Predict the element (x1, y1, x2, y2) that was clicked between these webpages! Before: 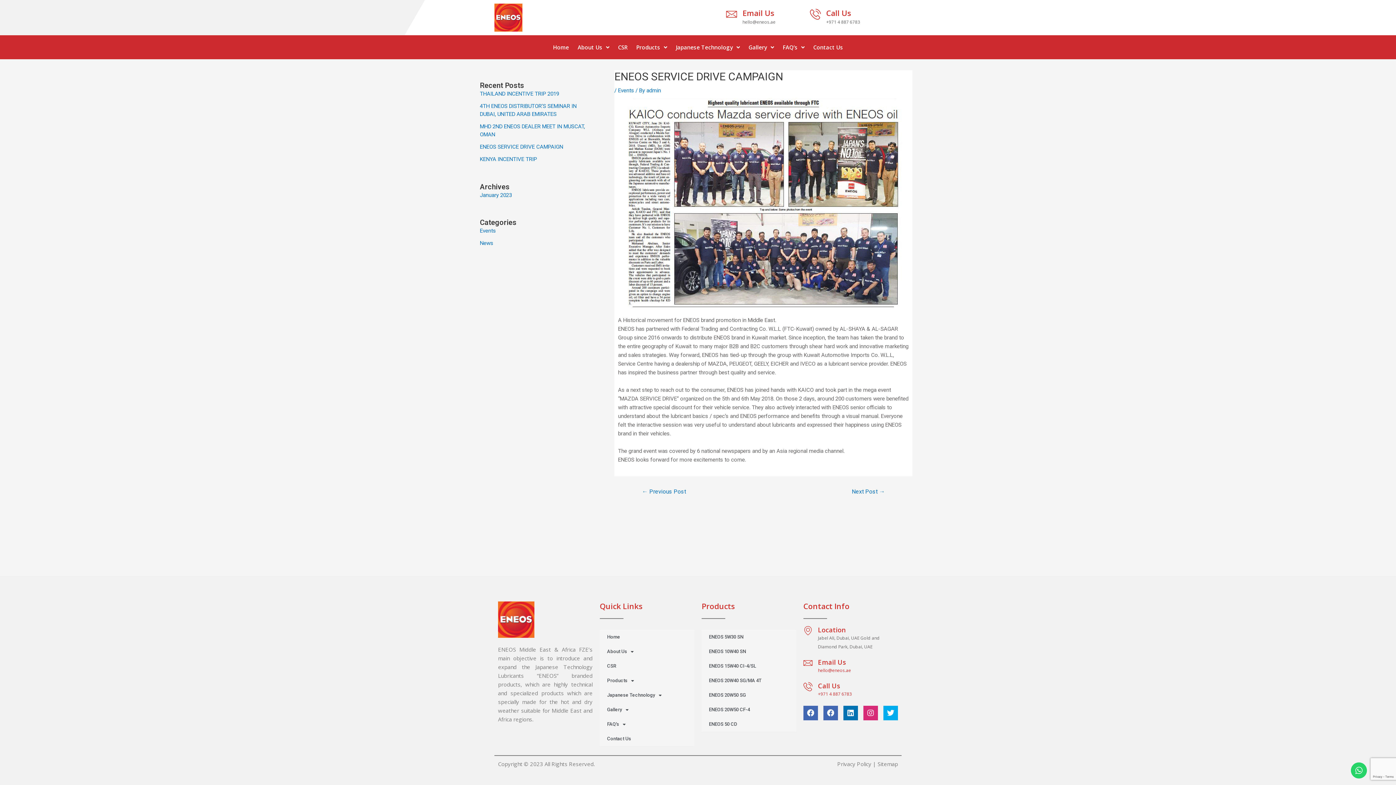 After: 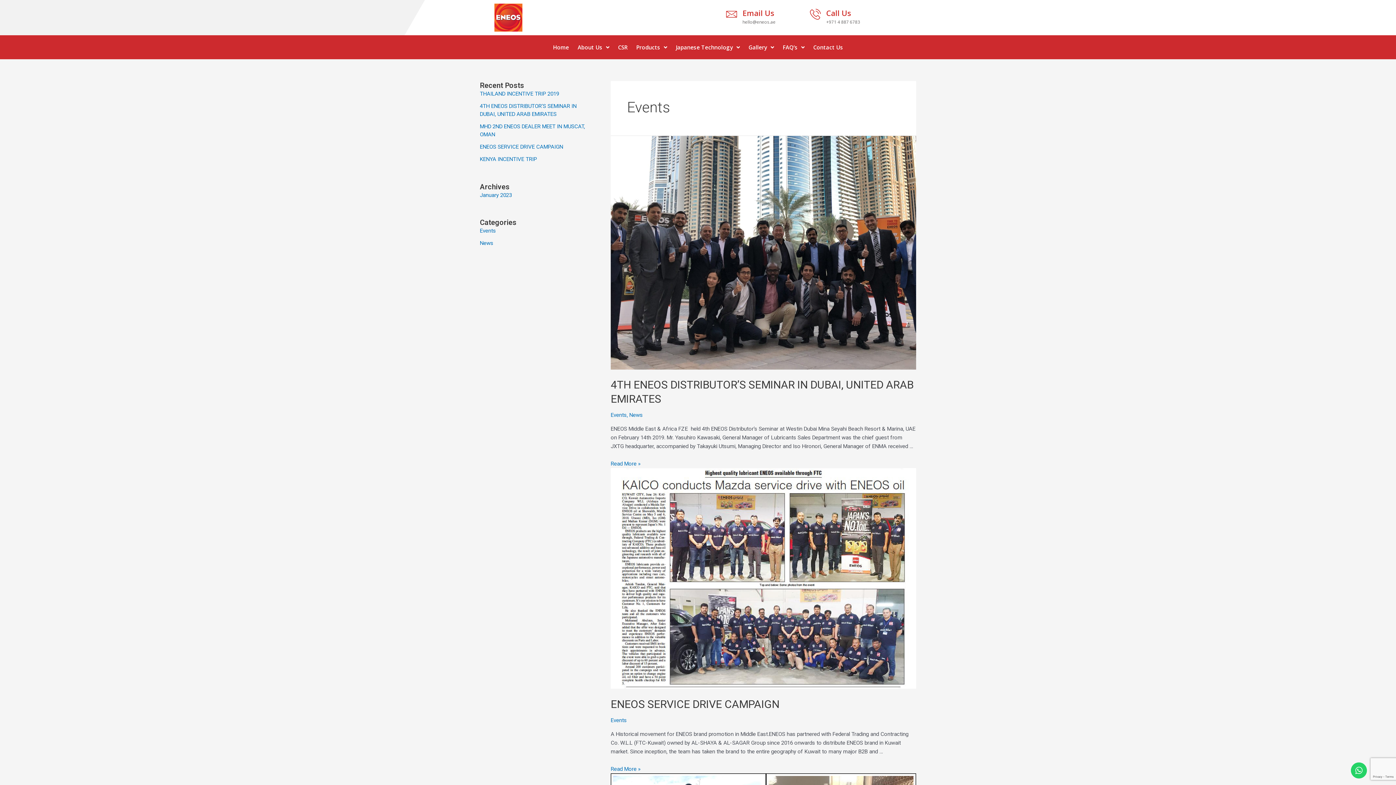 Action: label: Events bbox: (618, 87, 634, 93)